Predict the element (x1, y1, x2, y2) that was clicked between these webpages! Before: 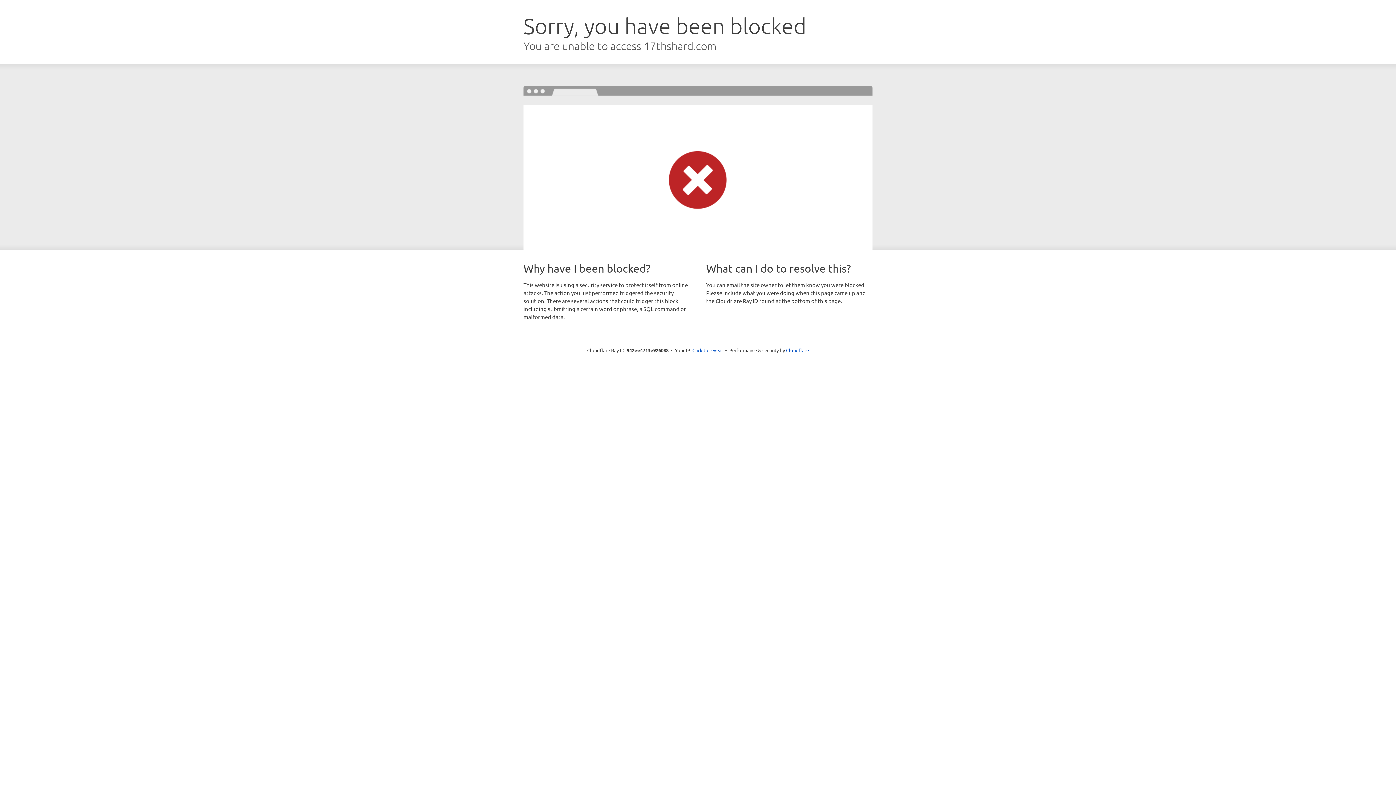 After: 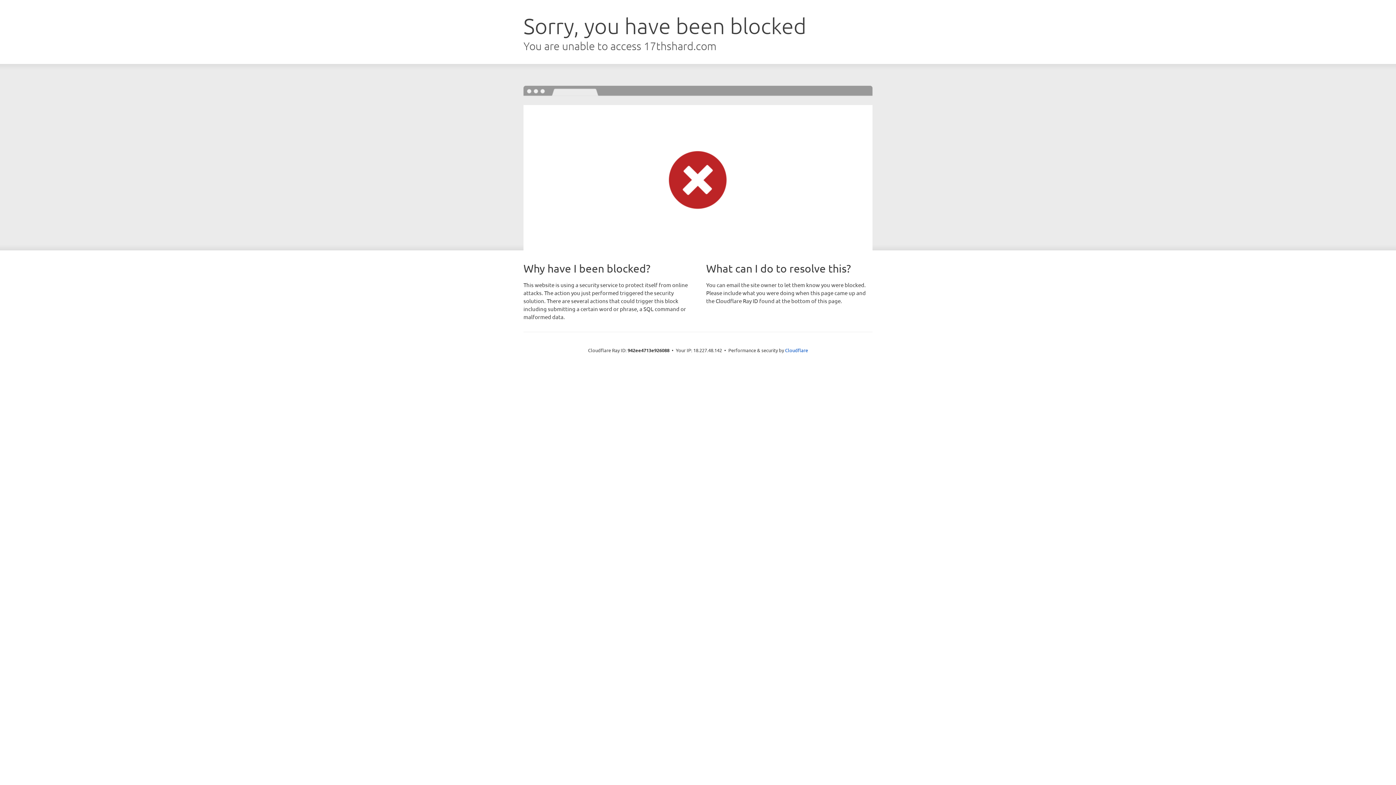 Action: bbox: (692, 346, 723, 353) label: Click to reveal